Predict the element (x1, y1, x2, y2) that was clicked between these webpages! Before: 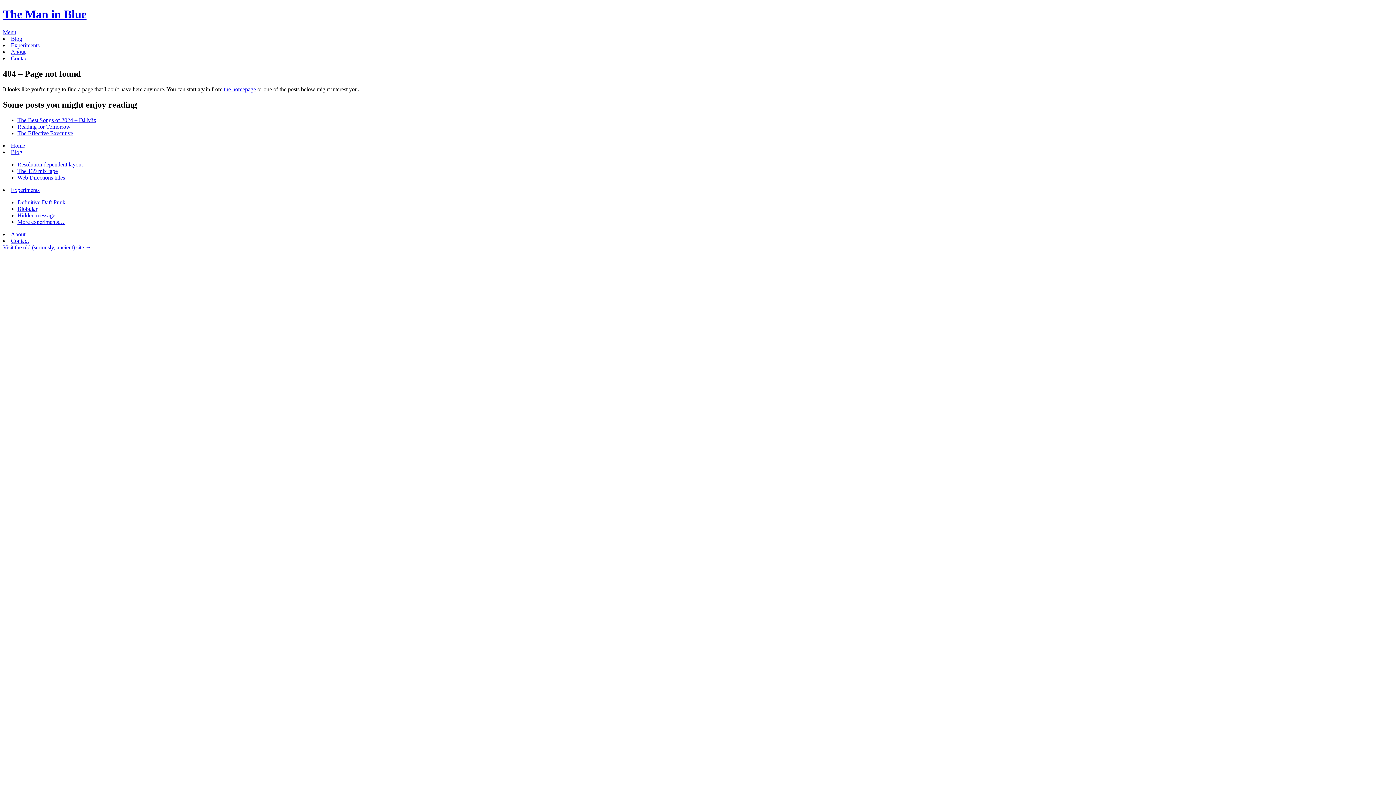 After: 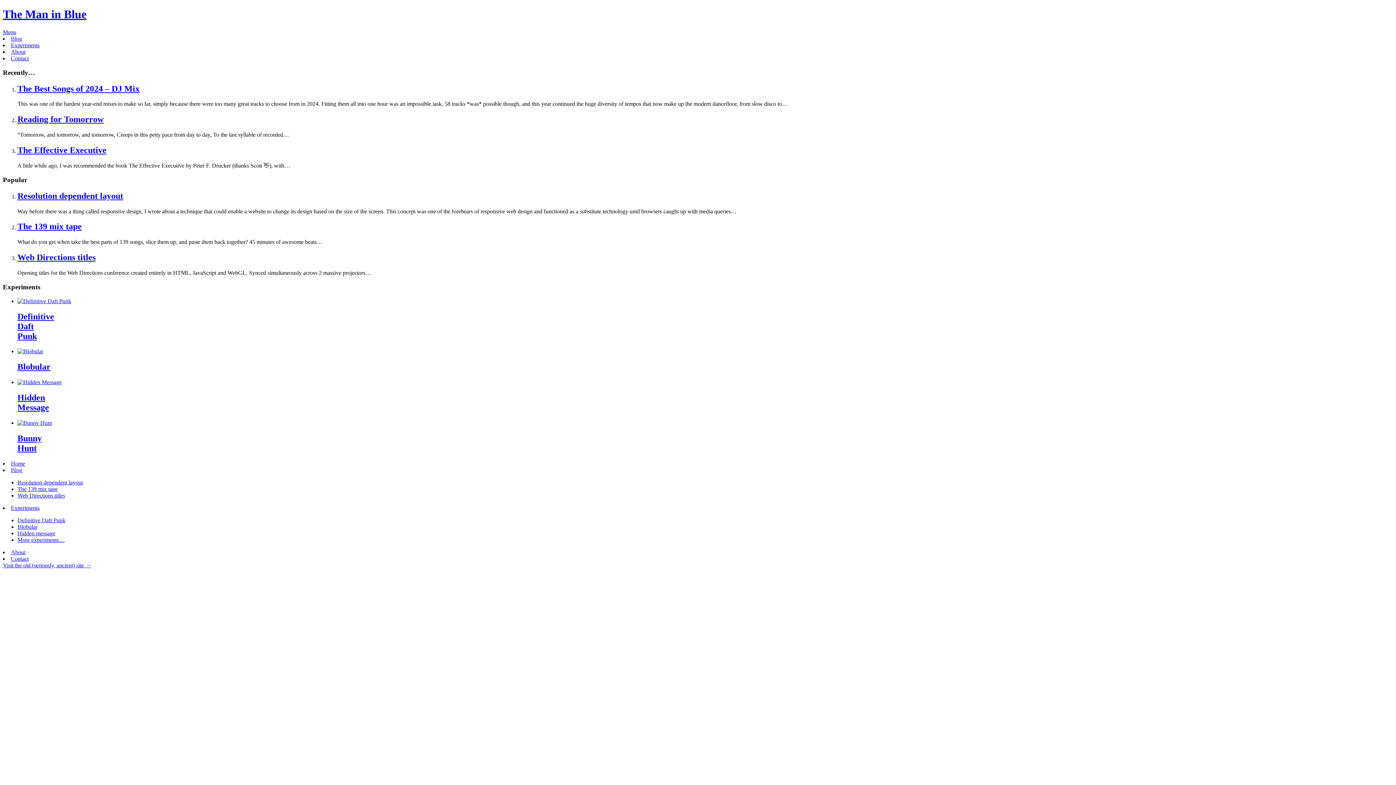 Action: label: Blog bbox: (10, 148, 22, 155)